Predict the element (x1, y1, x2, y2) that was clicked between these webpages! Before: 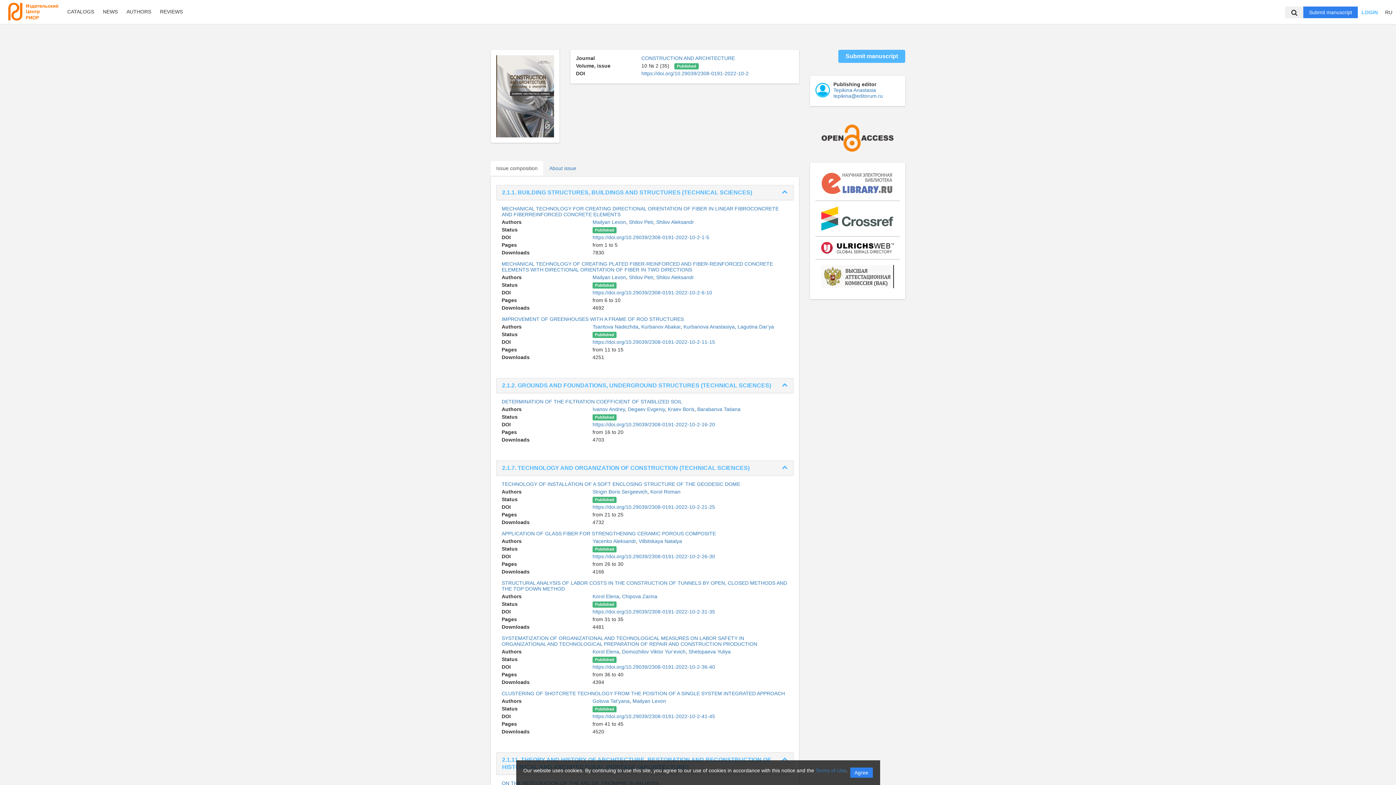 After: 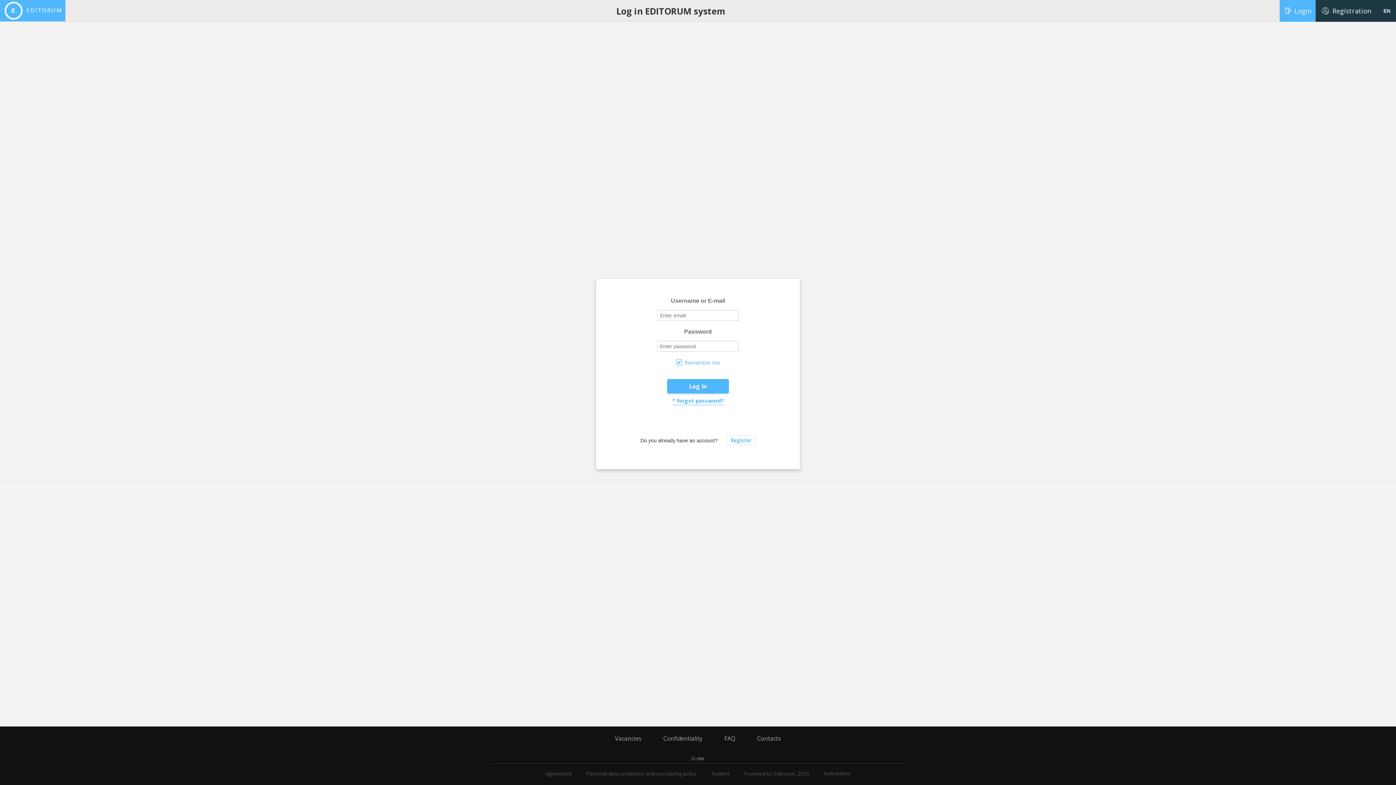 Action: bbox: (838, 49, 905, 62) label: Submit manuscript